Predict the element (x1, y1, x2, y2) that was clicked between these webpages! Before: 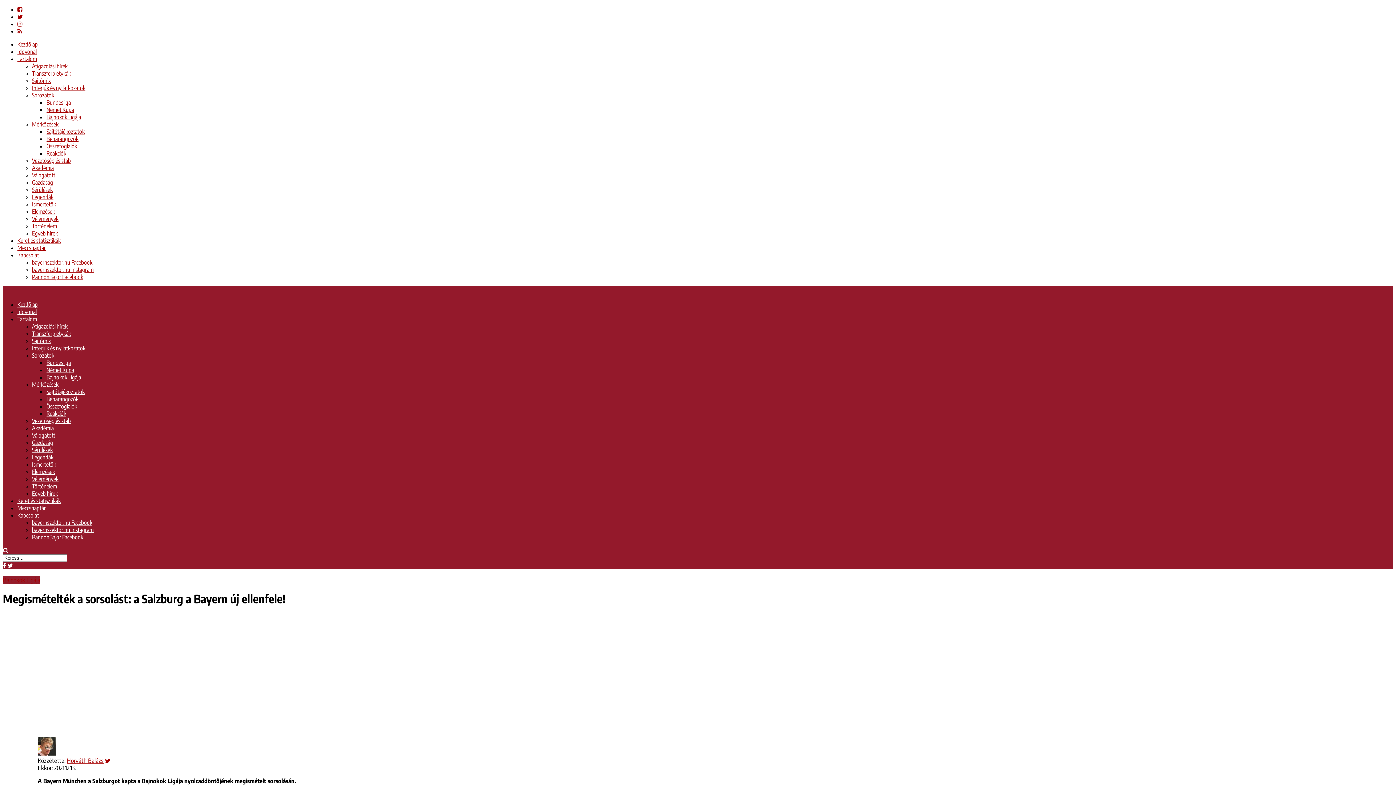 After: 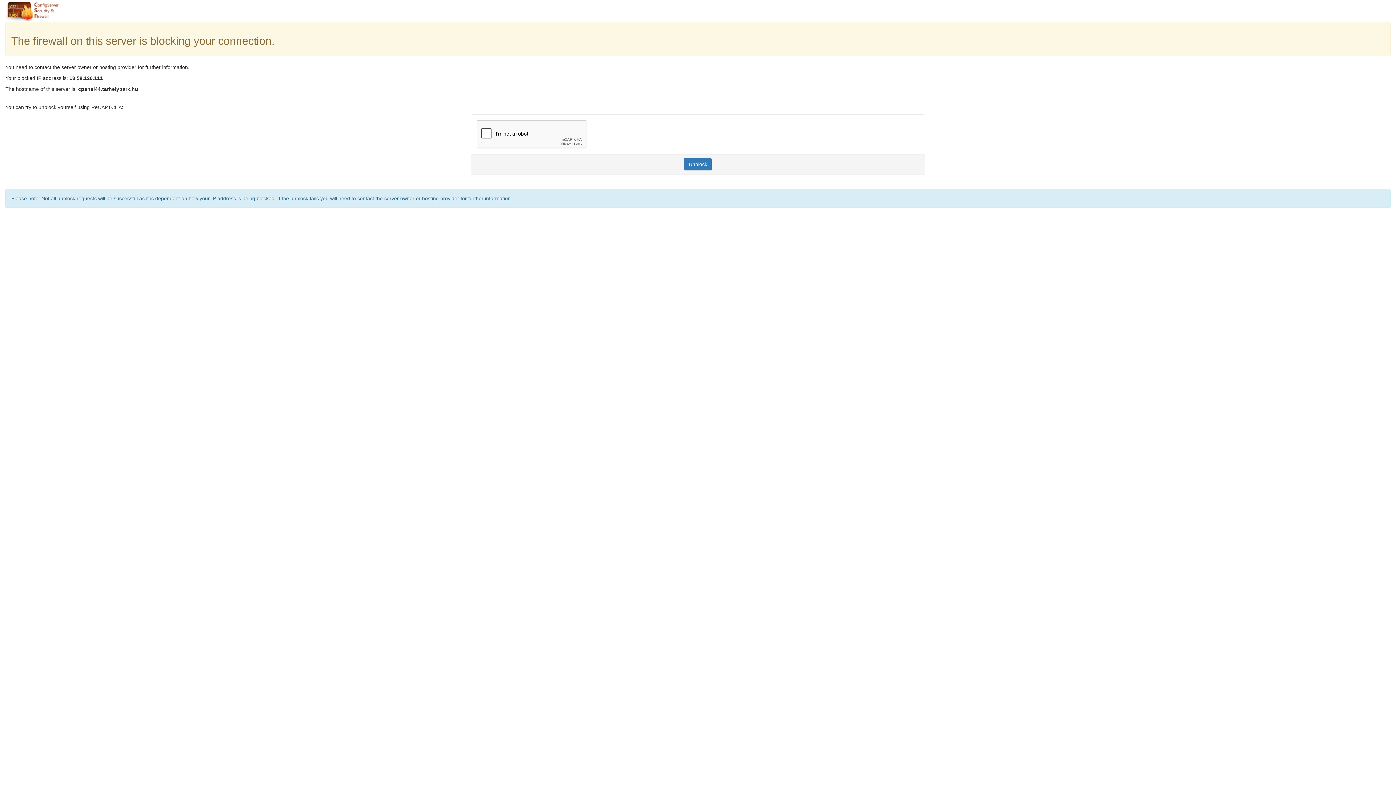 Action: label: Meccsnaptár bbox: (17, 504, 45, 511)